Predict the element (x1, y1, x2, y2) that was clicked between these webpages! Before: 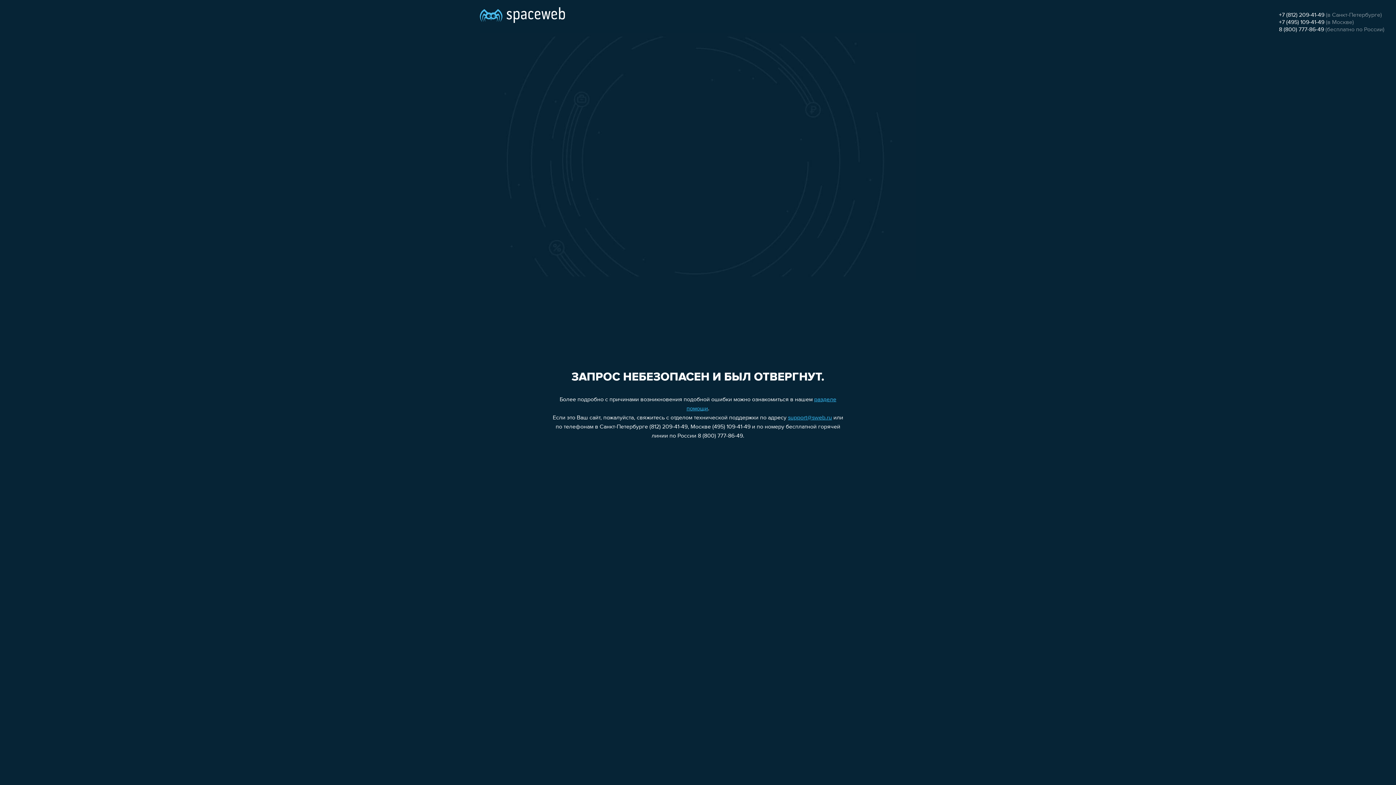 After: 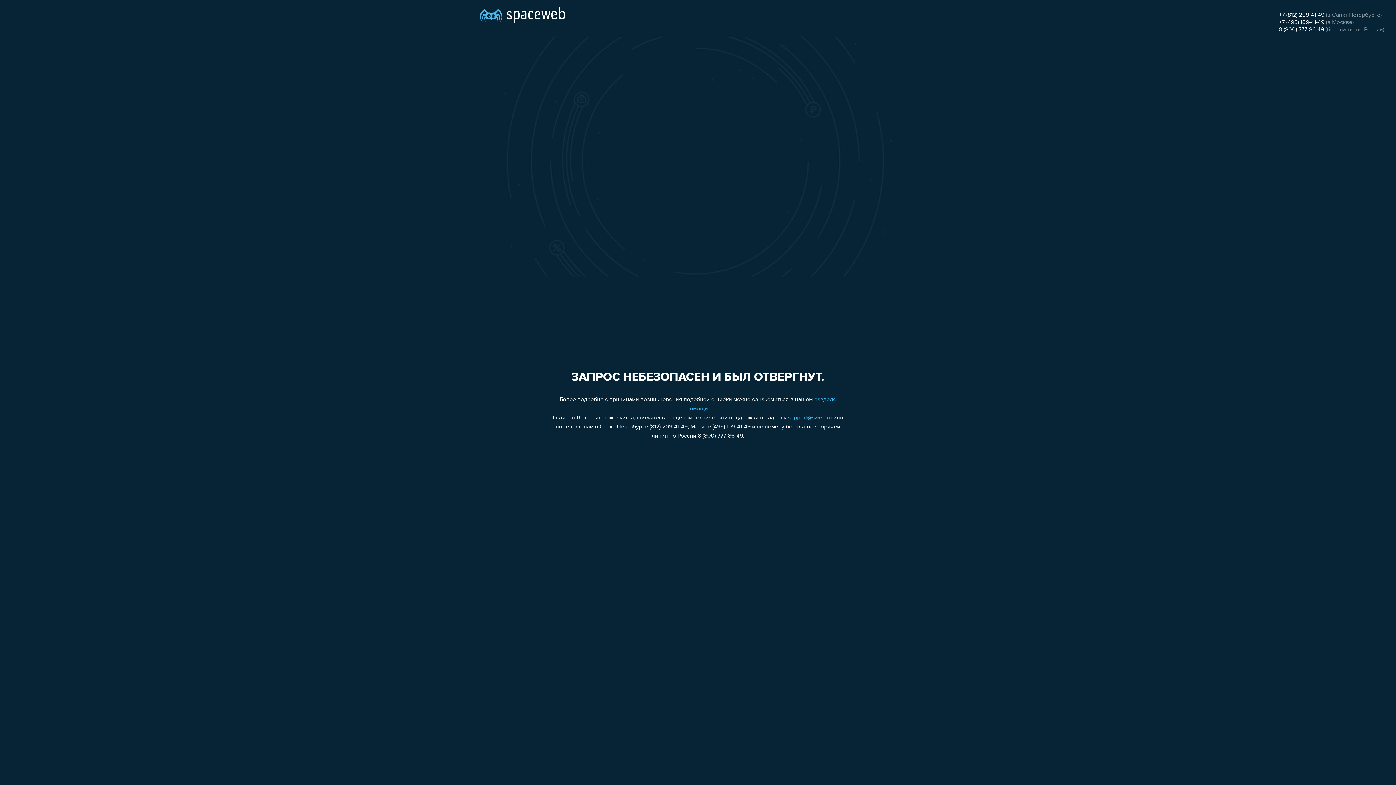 Action: label: +7 (812) 209-41-49 bbox: (1279, 12, 1324, 18)